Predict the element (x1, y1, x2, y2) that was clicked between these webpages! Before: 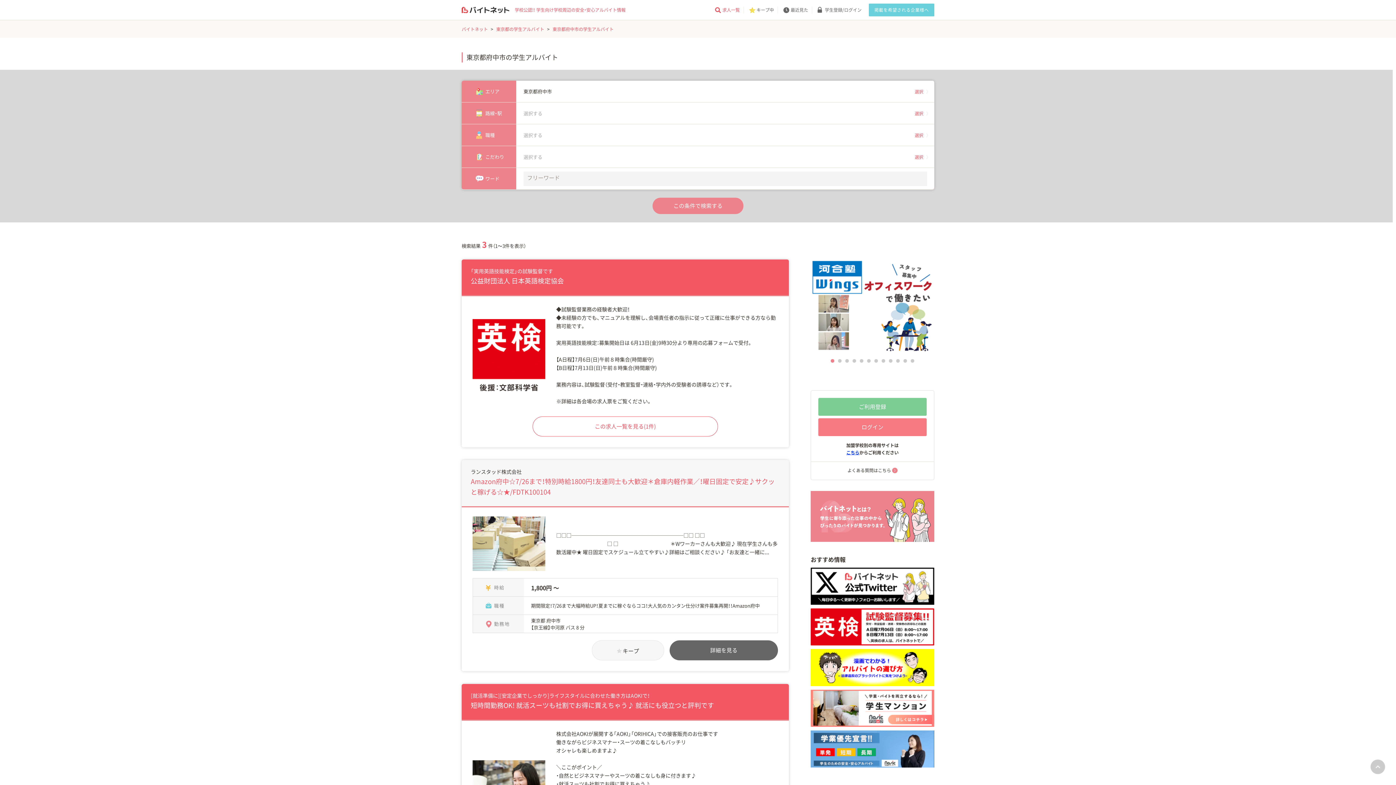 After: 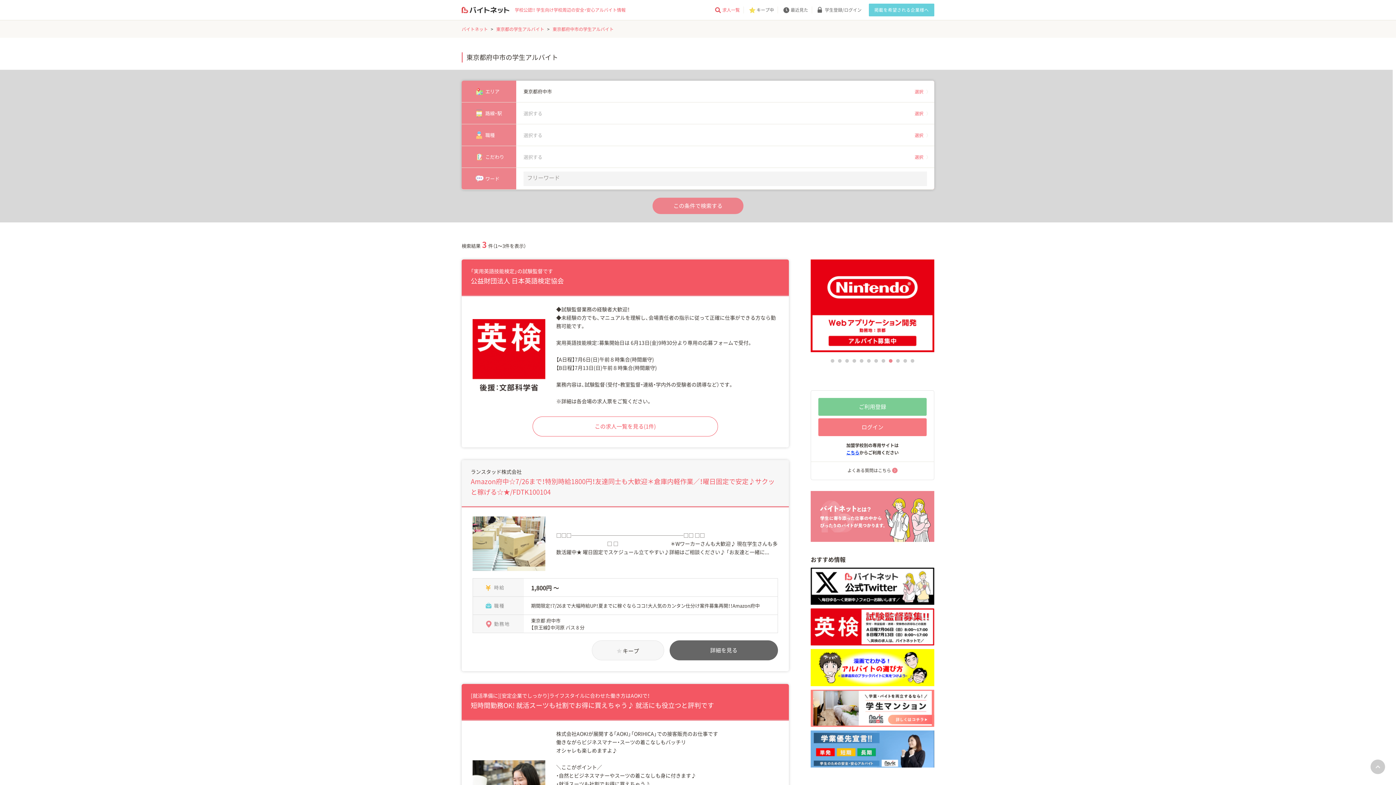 Action: bbox: (889, 359, 892, 362) label: Go to slide 9